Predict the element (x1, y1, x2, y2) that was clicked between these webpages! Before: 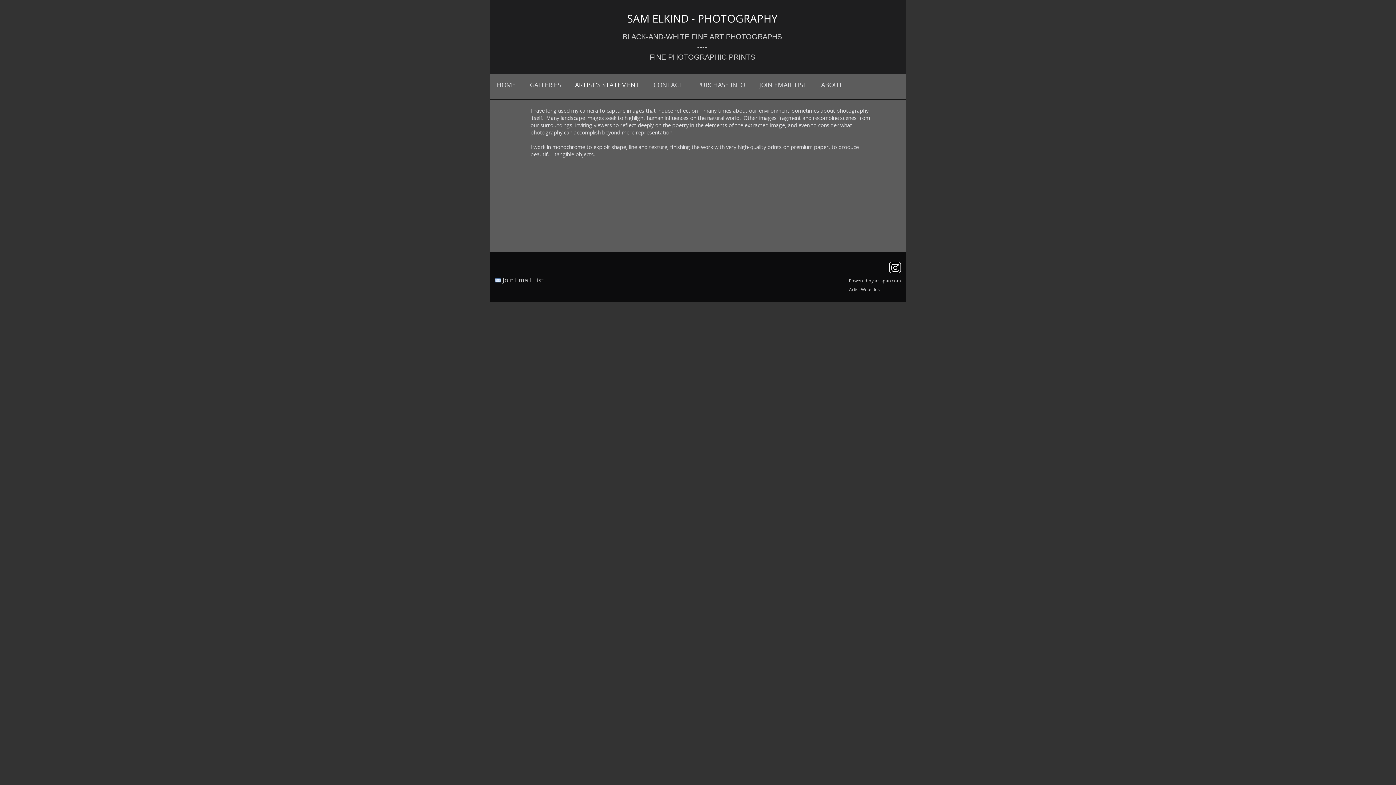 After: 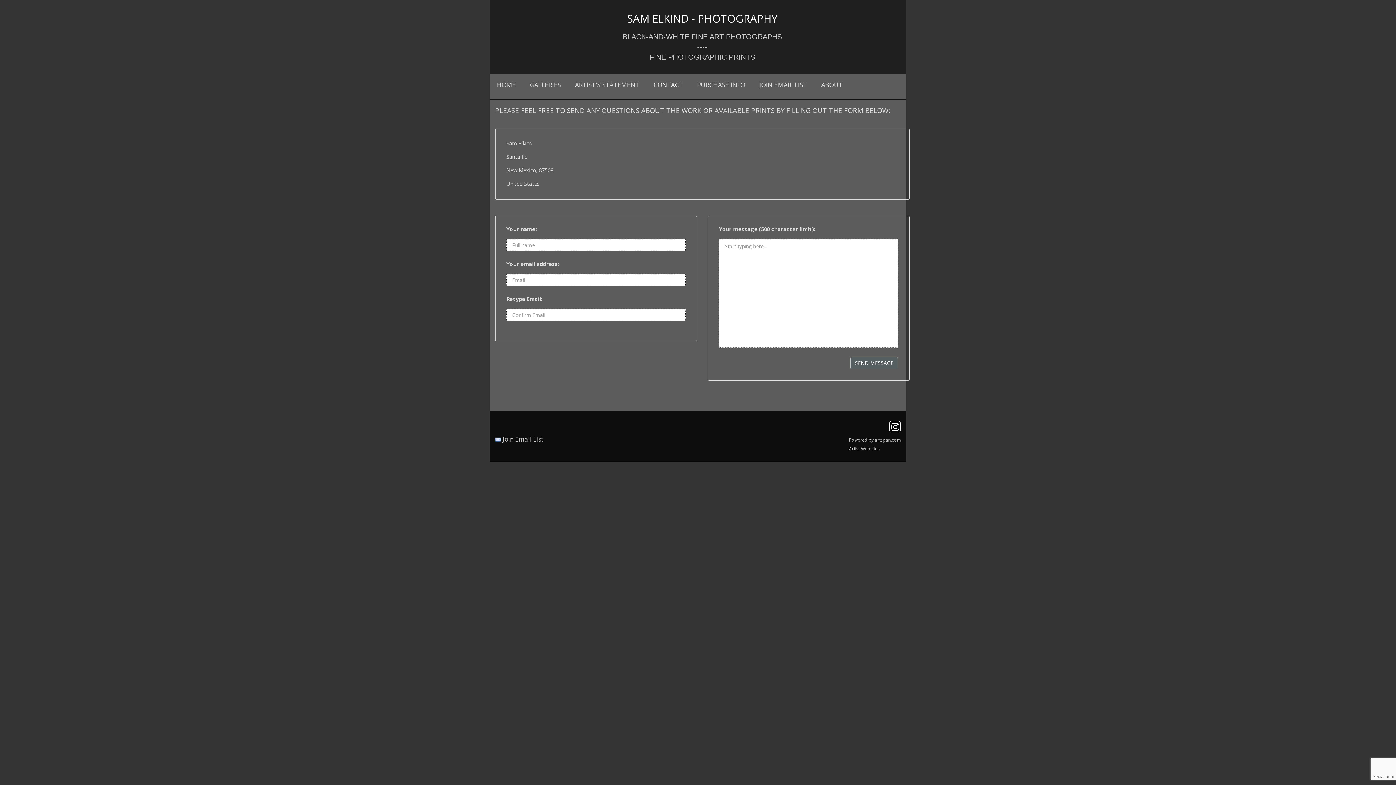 Action: label: CONTACT bbox: (651, 80, 685, 89)